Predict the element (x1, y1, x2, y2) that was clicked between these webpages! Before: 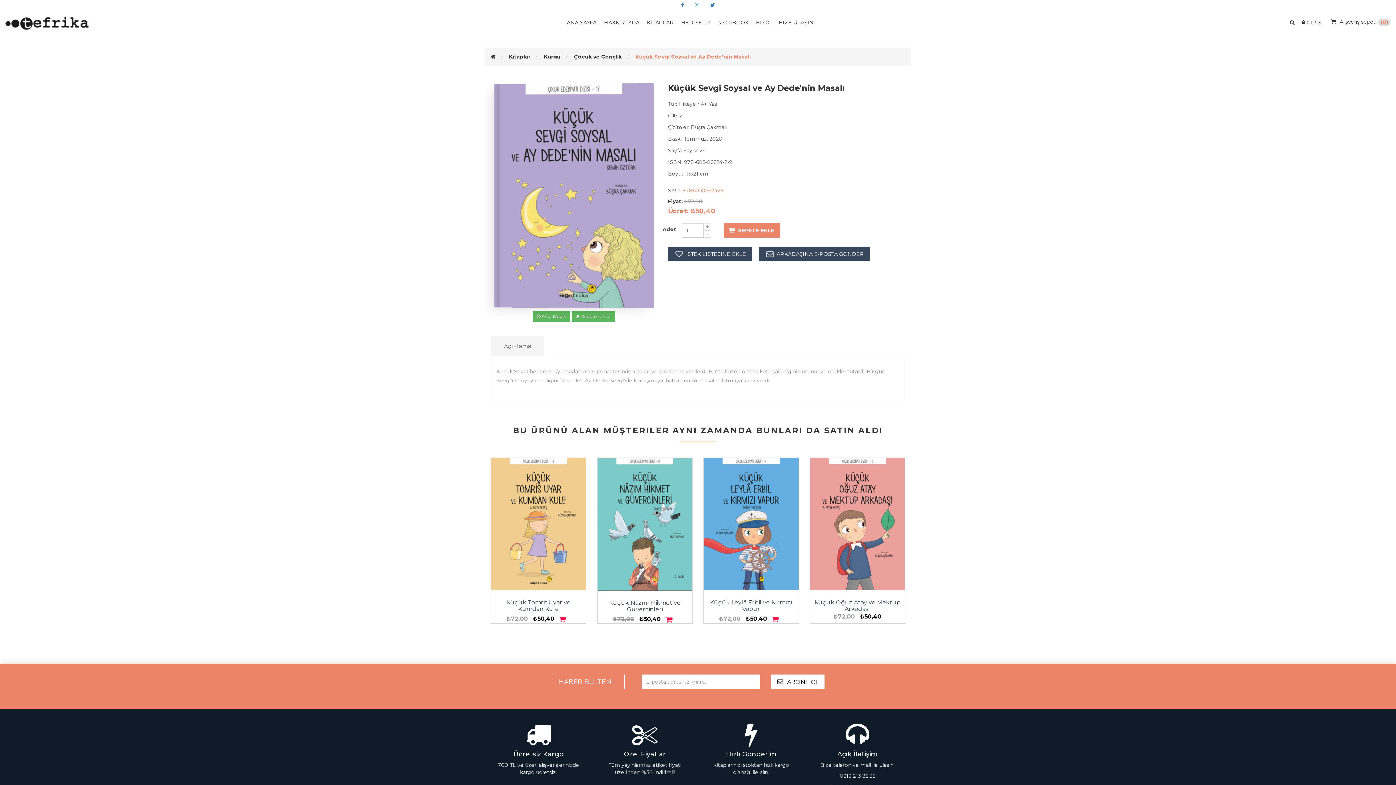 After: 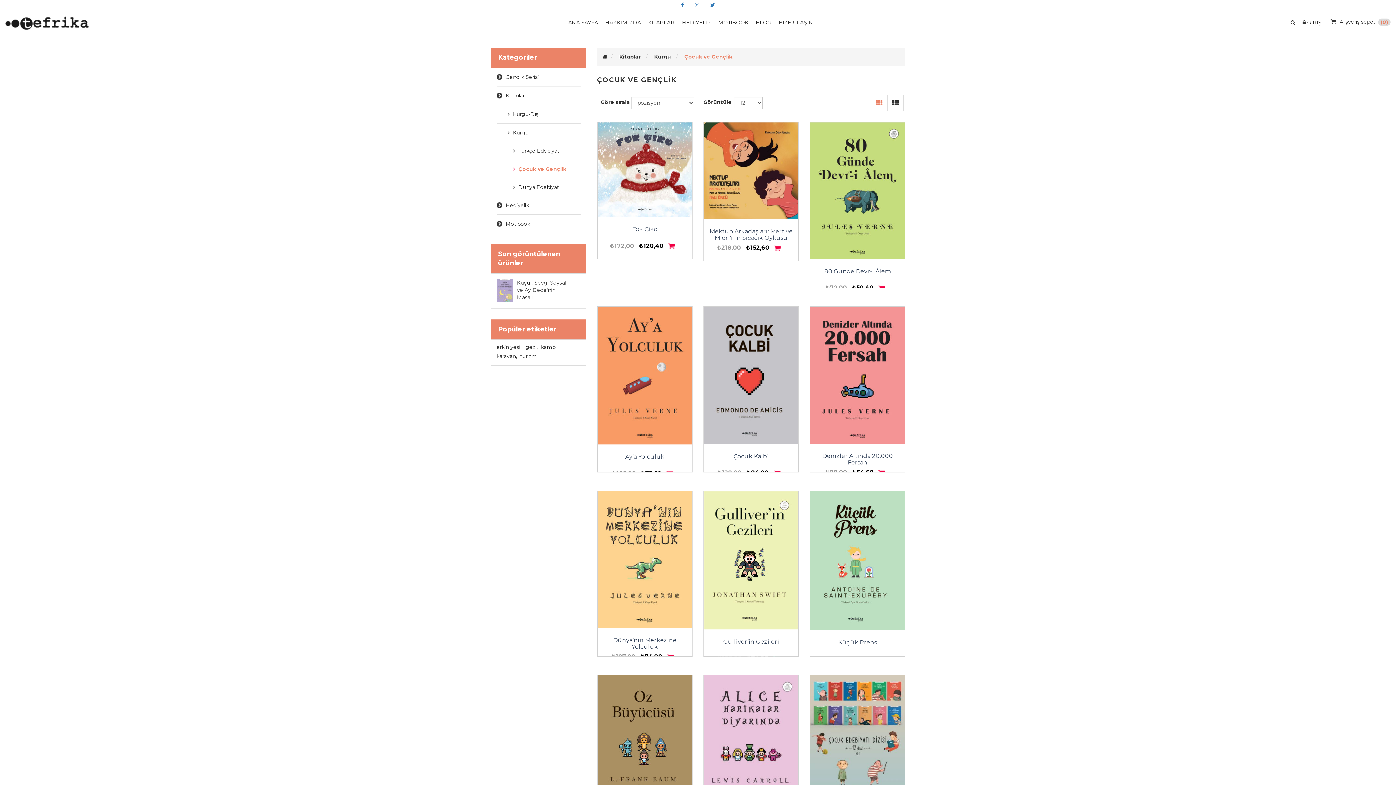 Action: label: Çocuk ve Gençlik bbox: (574, 53, 622, 60)